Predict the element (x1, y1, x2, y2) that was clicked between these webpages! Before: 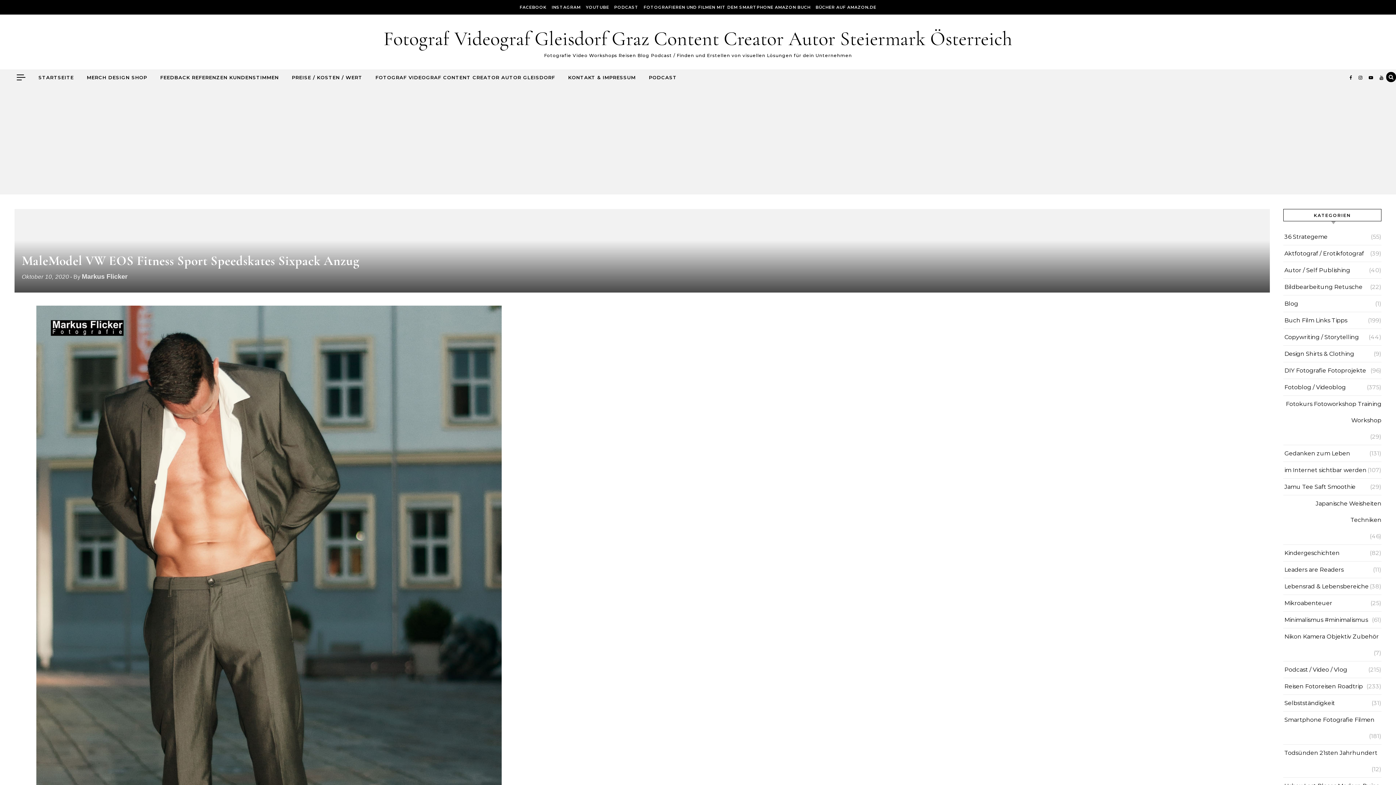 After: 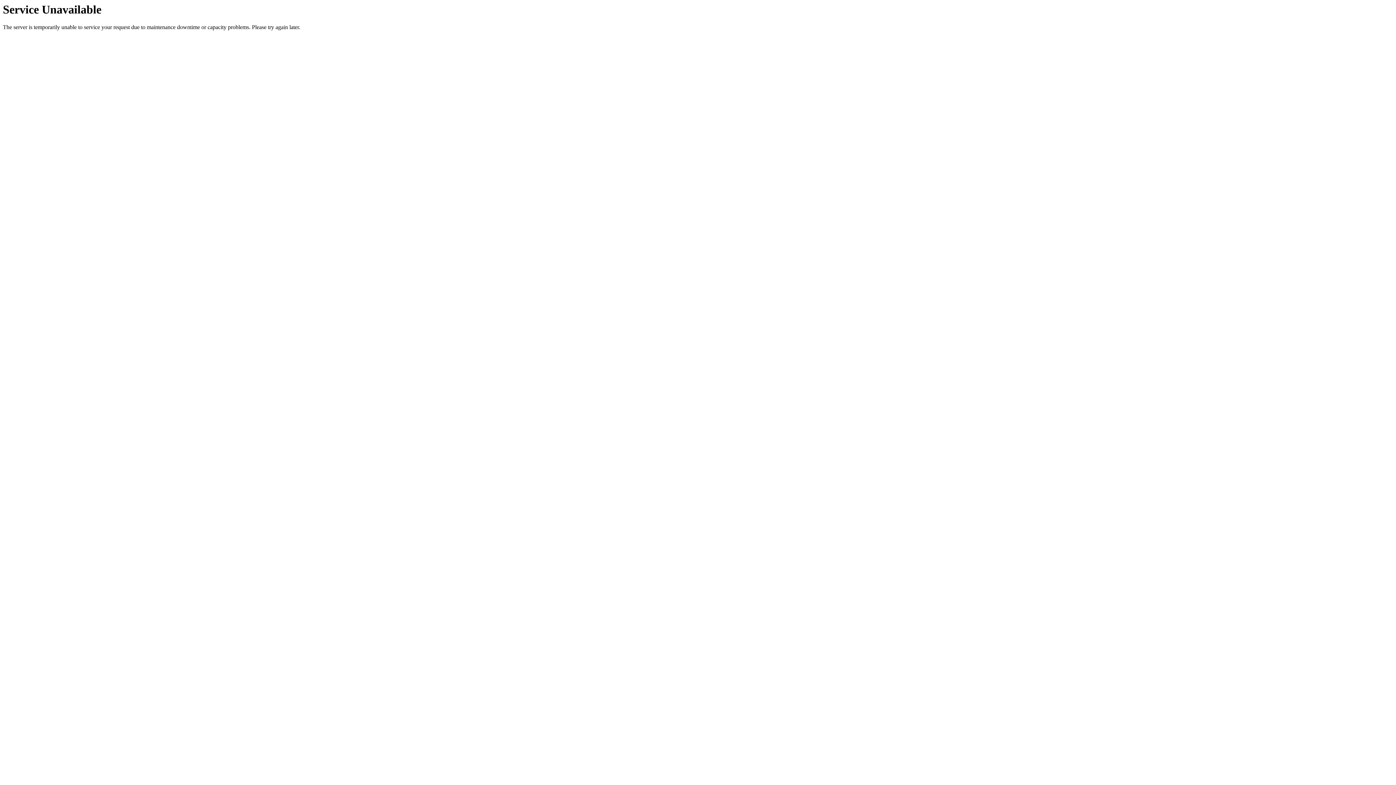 Action: bbox: (1284, 478, 1356, 495) label: Jamu Tee Saft Smoothie